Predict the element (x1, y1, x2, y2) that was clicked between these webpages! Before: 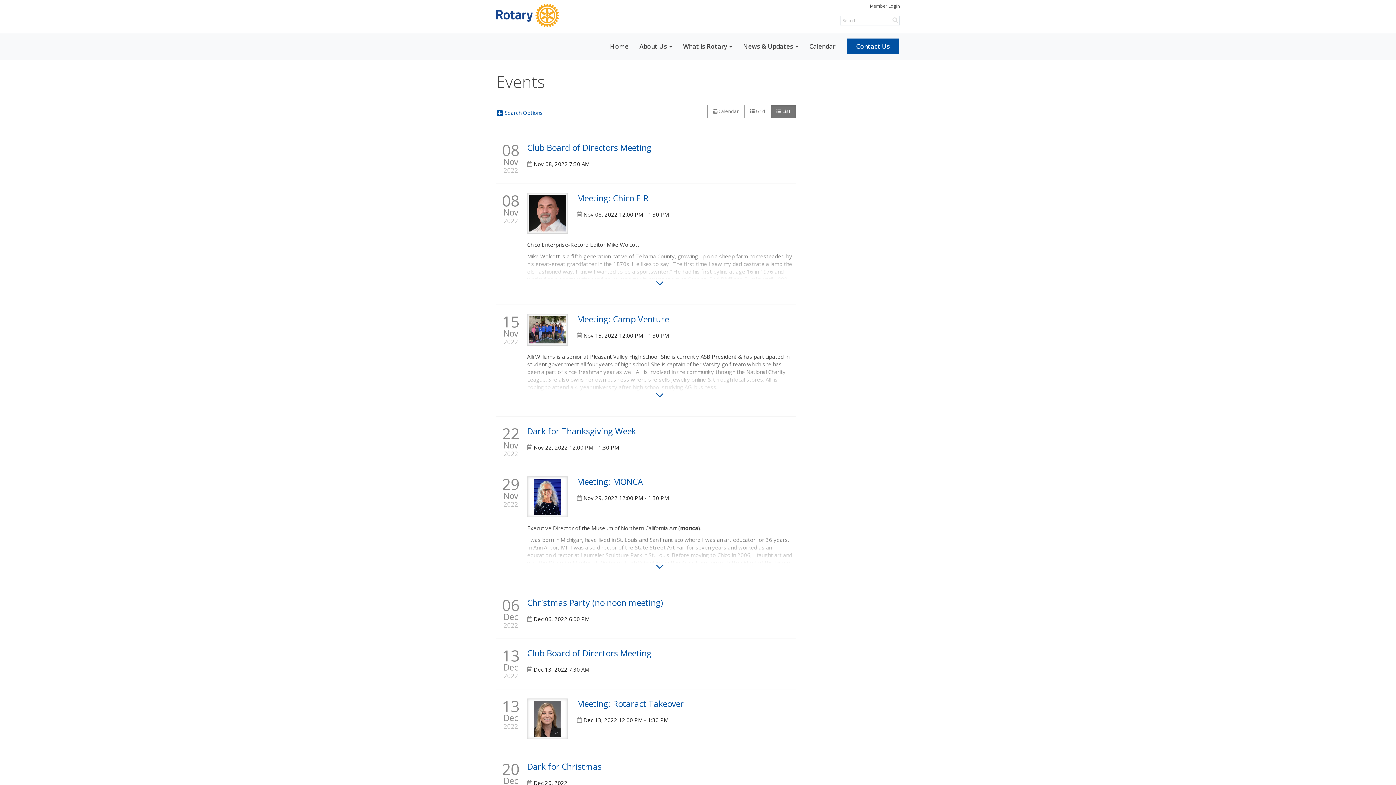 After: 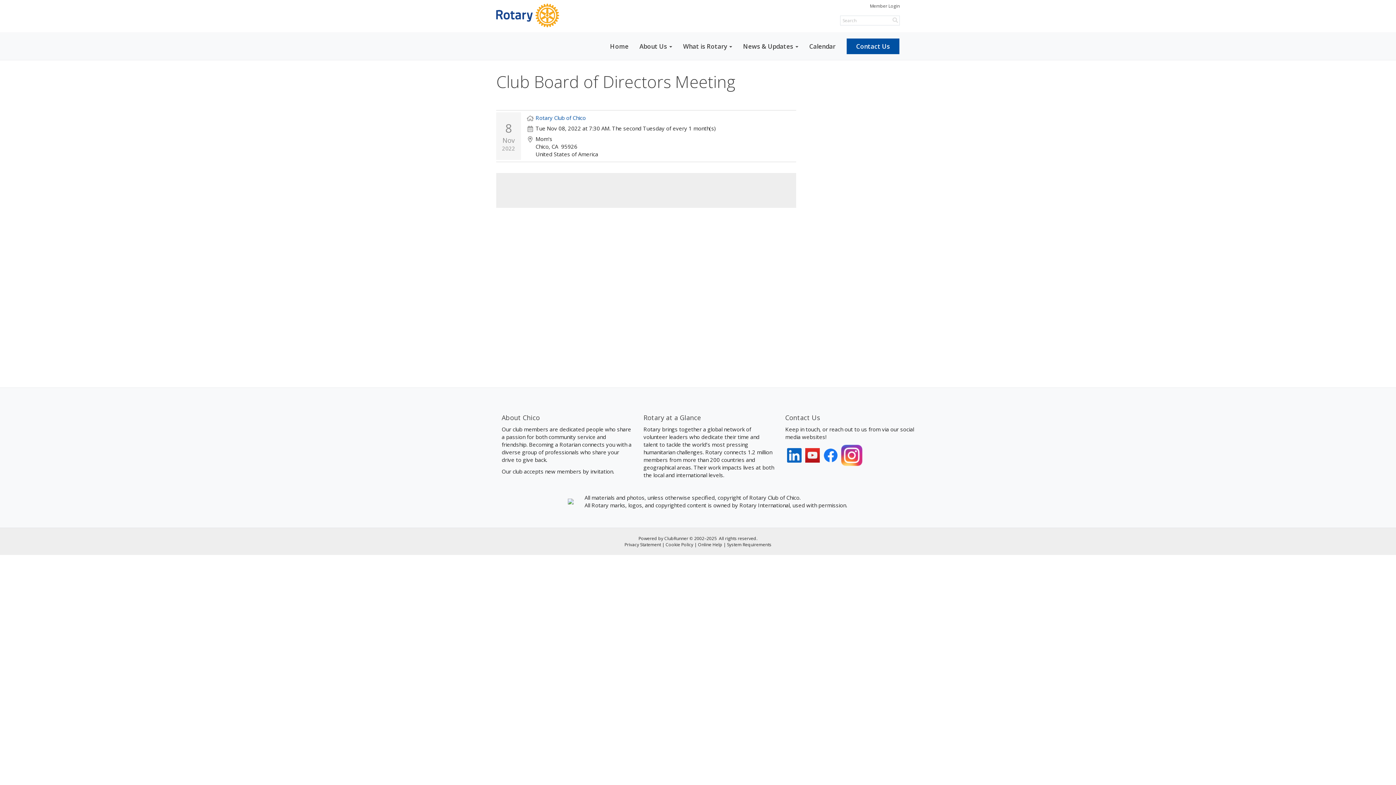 Action: bbox: (527, 141, 651, 153) label: Club Board of Directors Meeting